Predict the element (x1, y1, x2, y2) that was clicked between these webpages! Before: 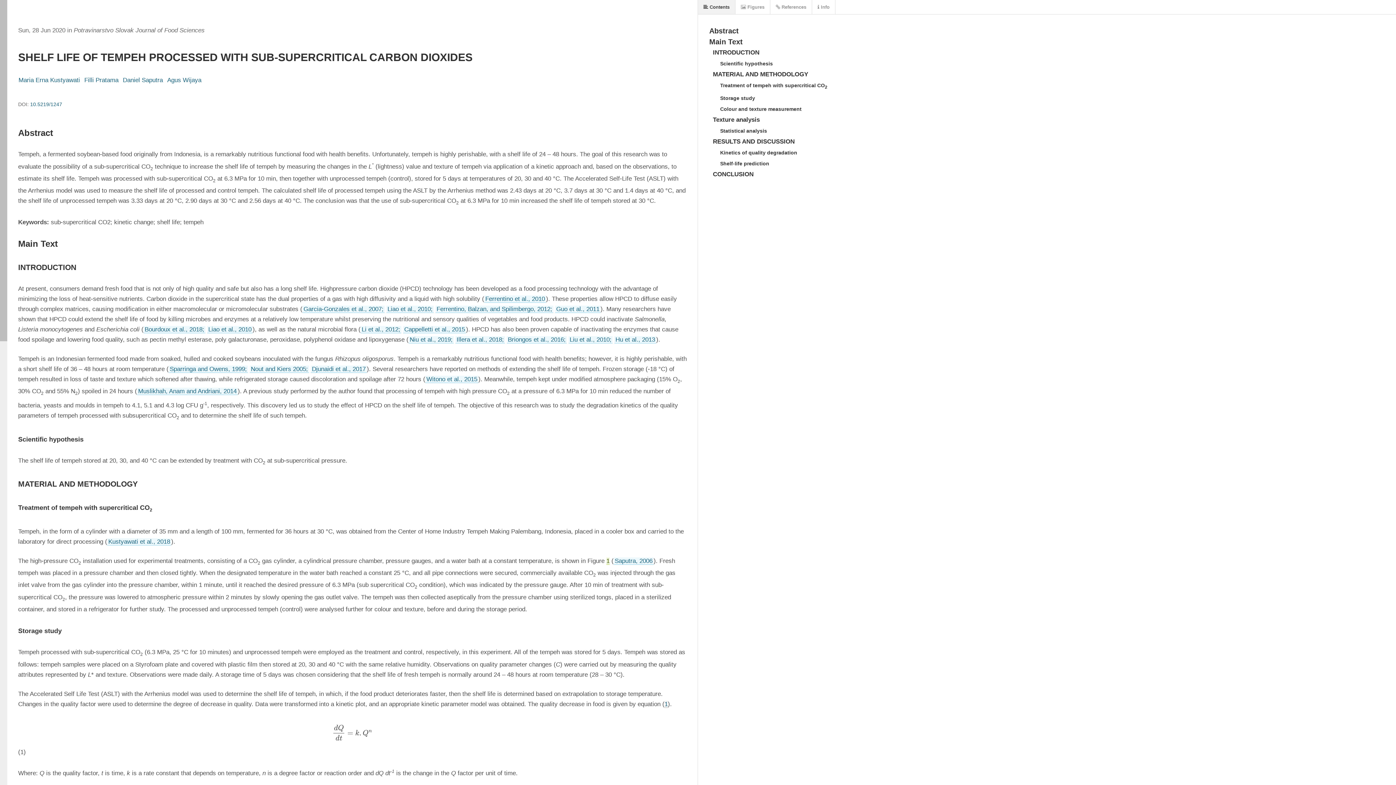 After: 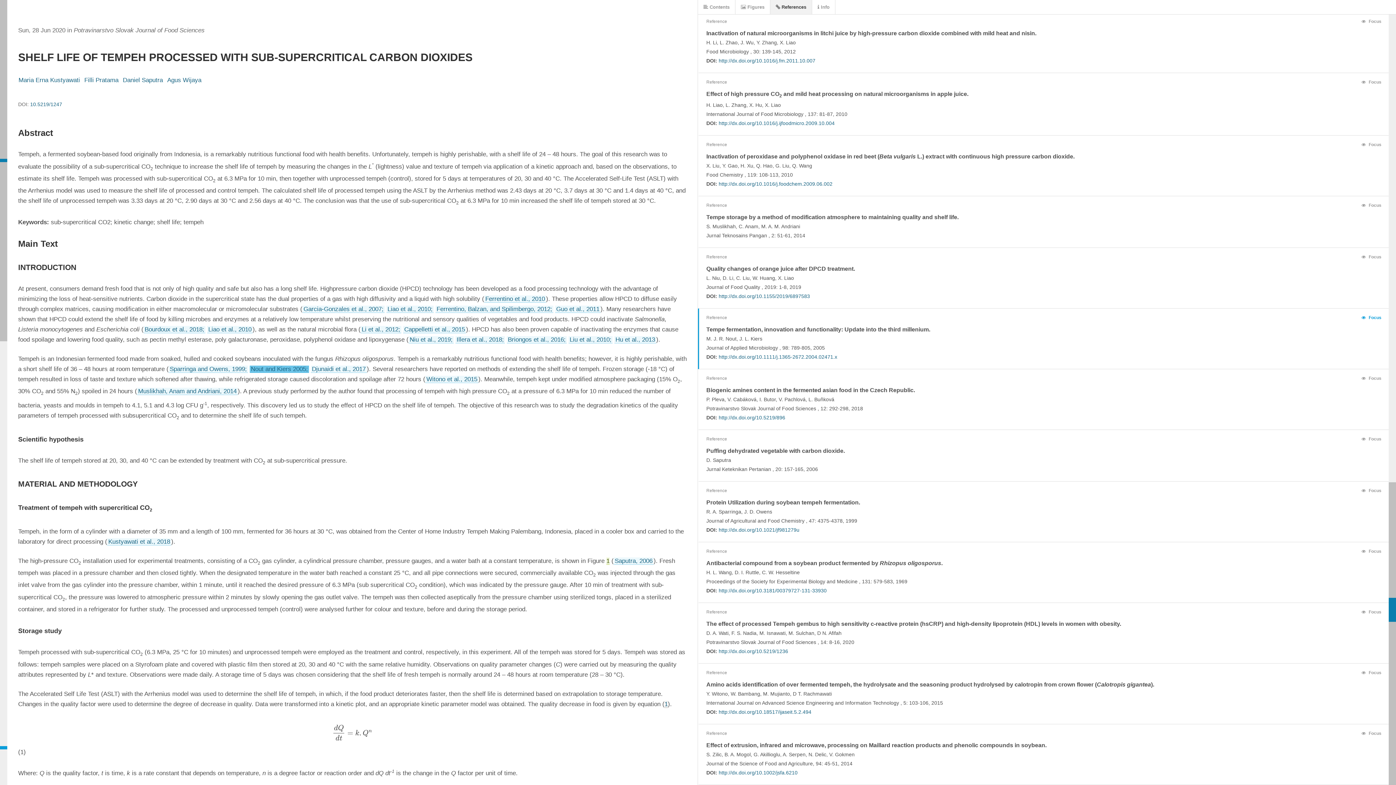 Action: label: Nout and Kiers 2005; bbox: (249, 365, 309, 373)